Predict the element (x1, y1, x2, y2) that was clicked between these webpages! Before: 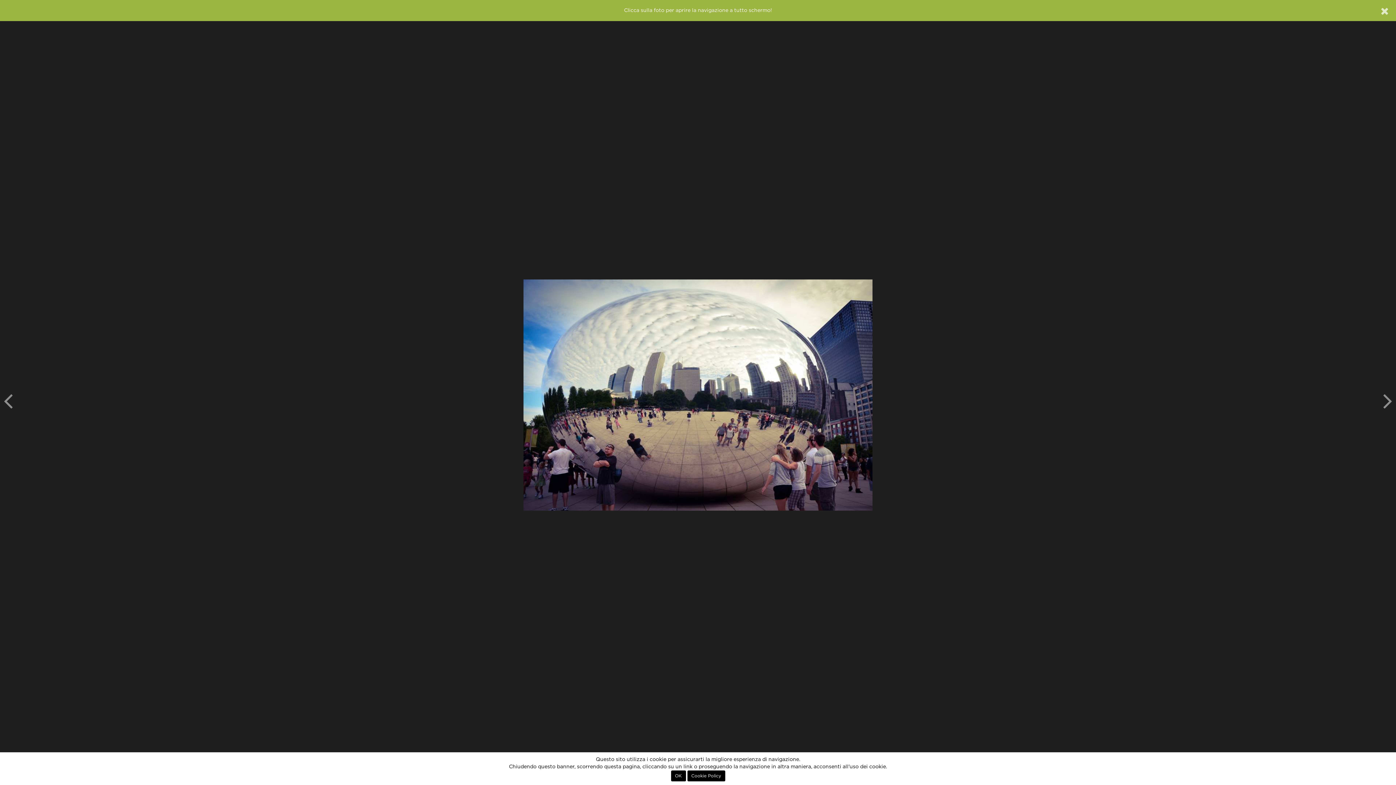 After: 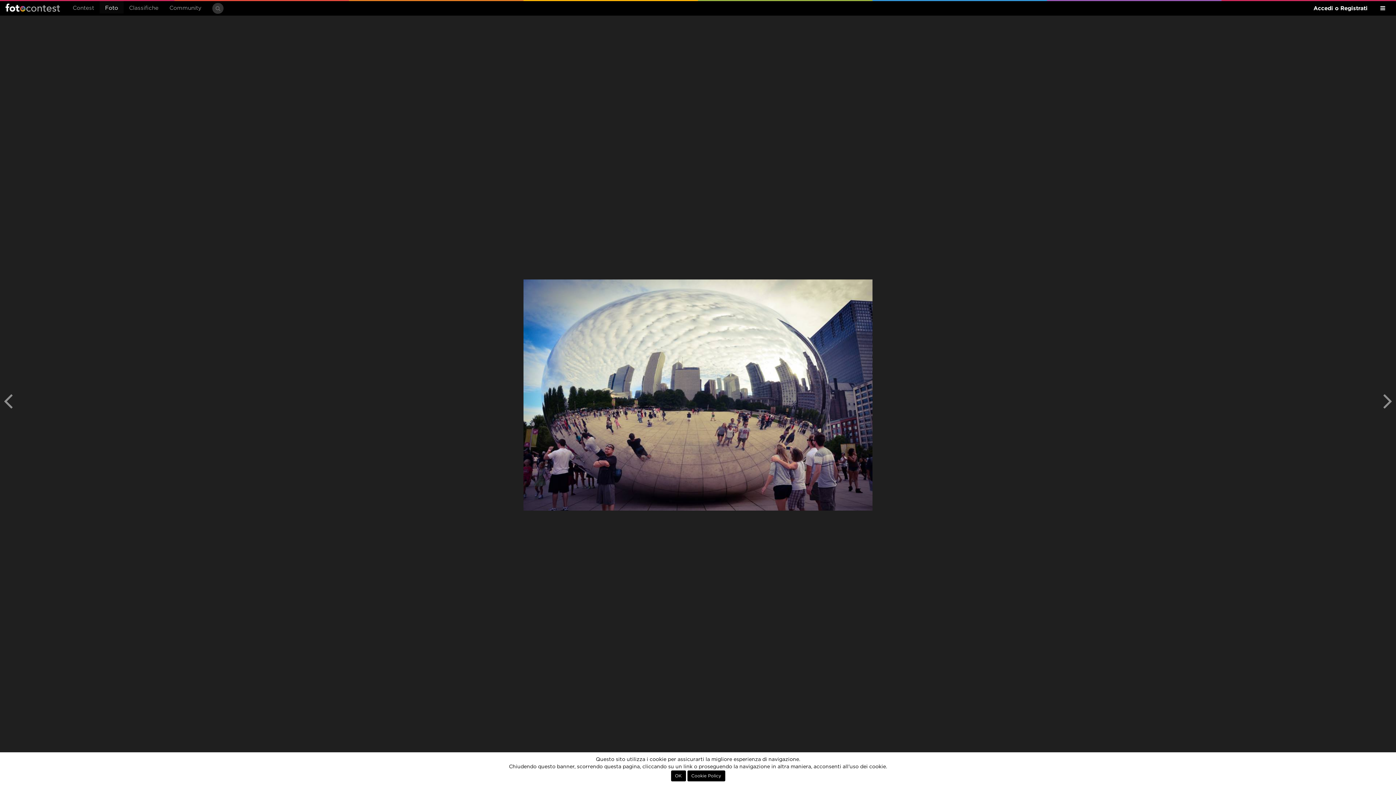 Action: bbox: (1381, 4, 1389, 18)